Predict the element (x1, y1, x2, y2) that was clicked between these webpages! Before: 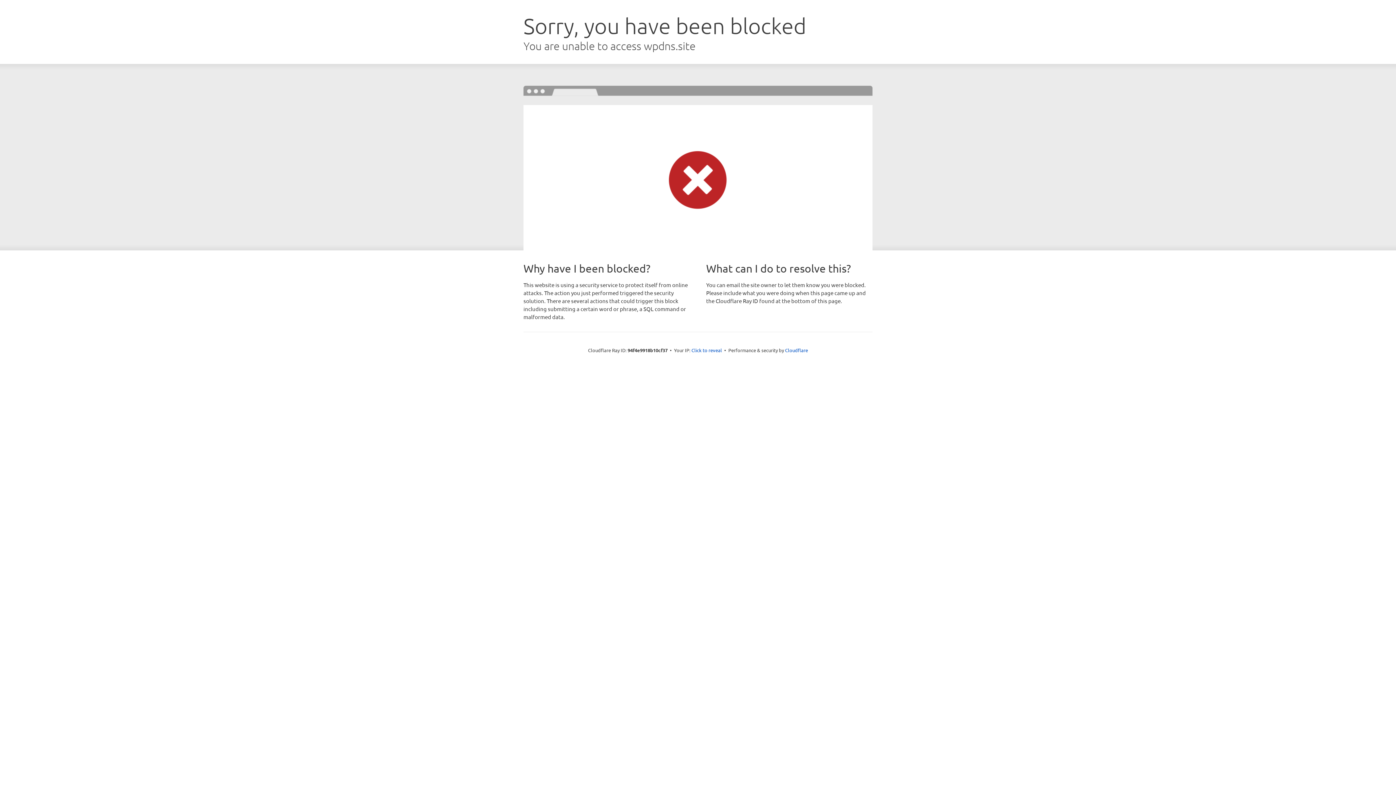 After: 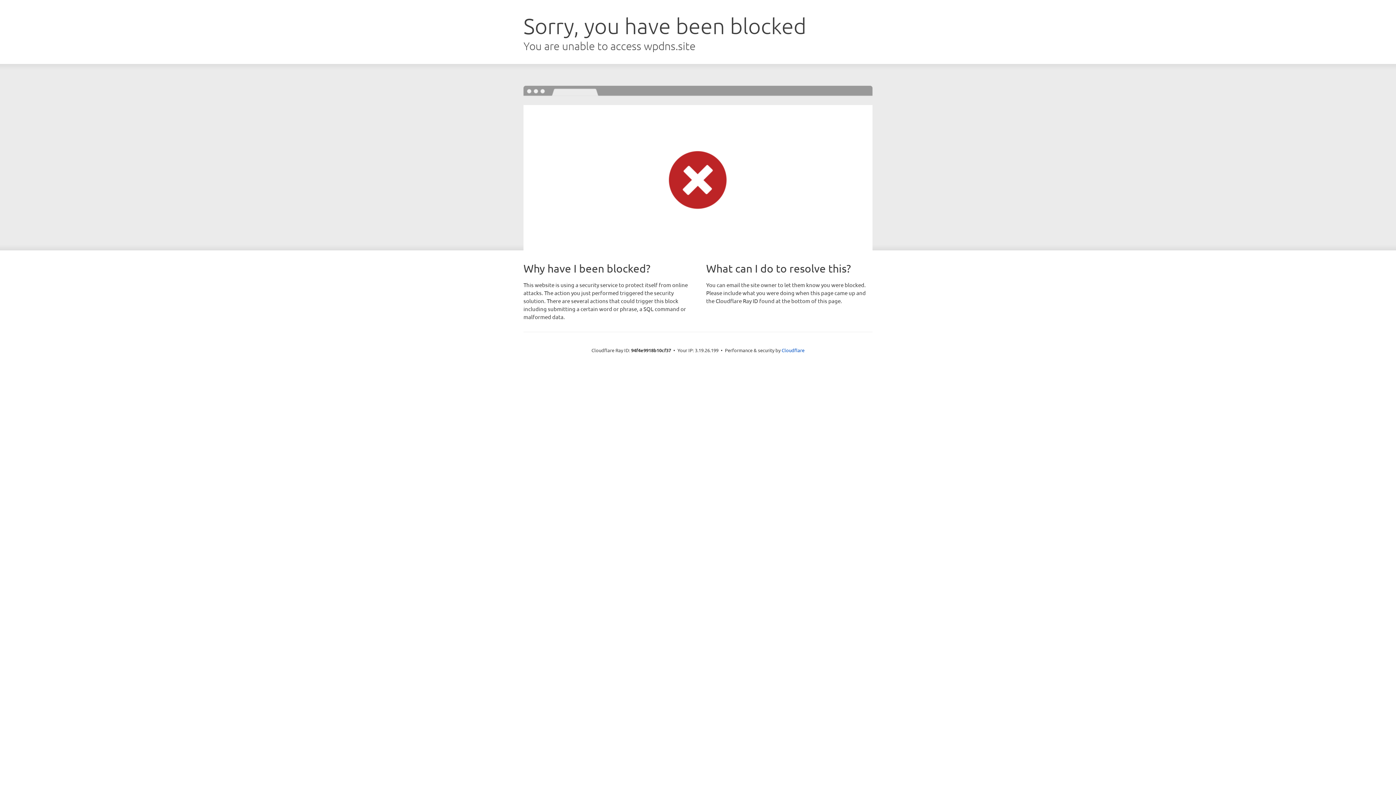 Action: label: Click to reveal bbox: (691, 346, 722, 353)